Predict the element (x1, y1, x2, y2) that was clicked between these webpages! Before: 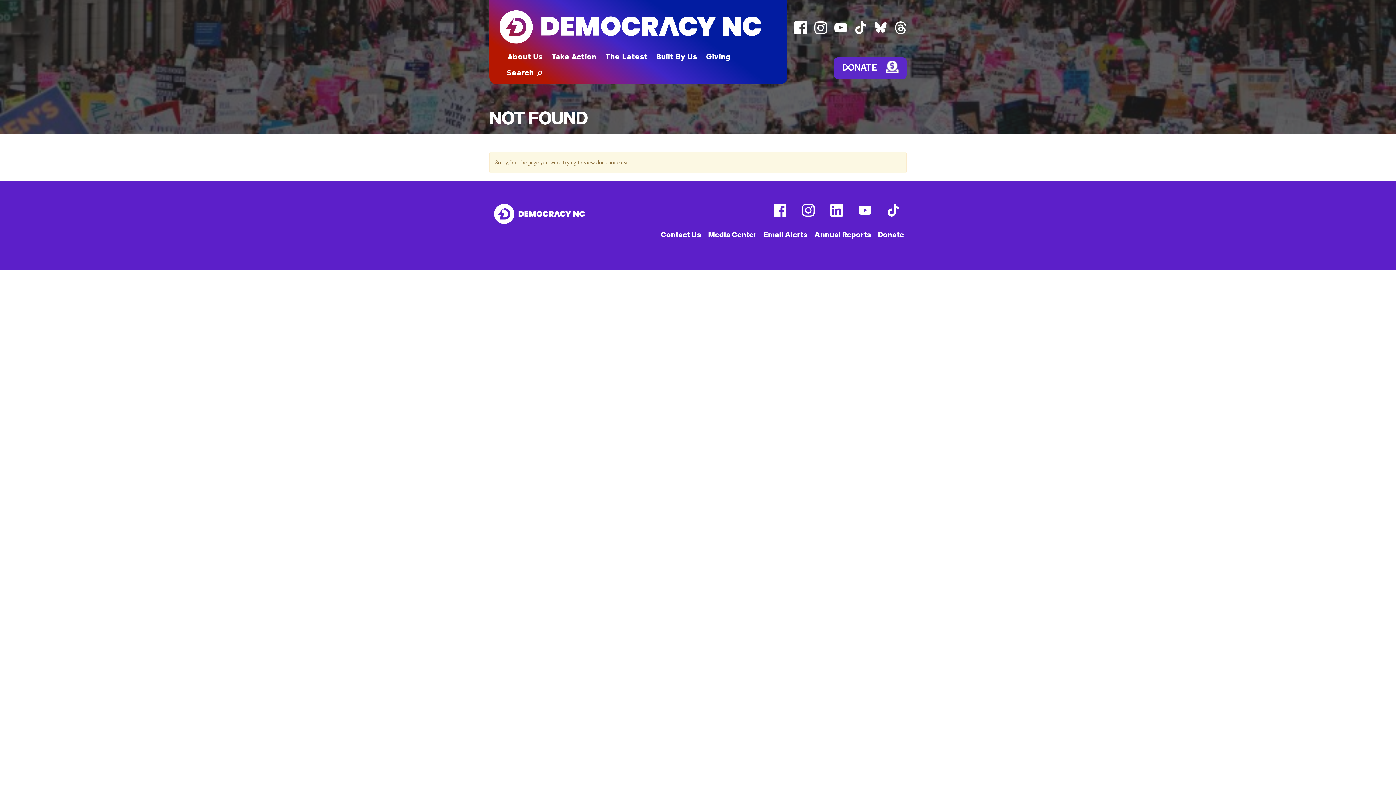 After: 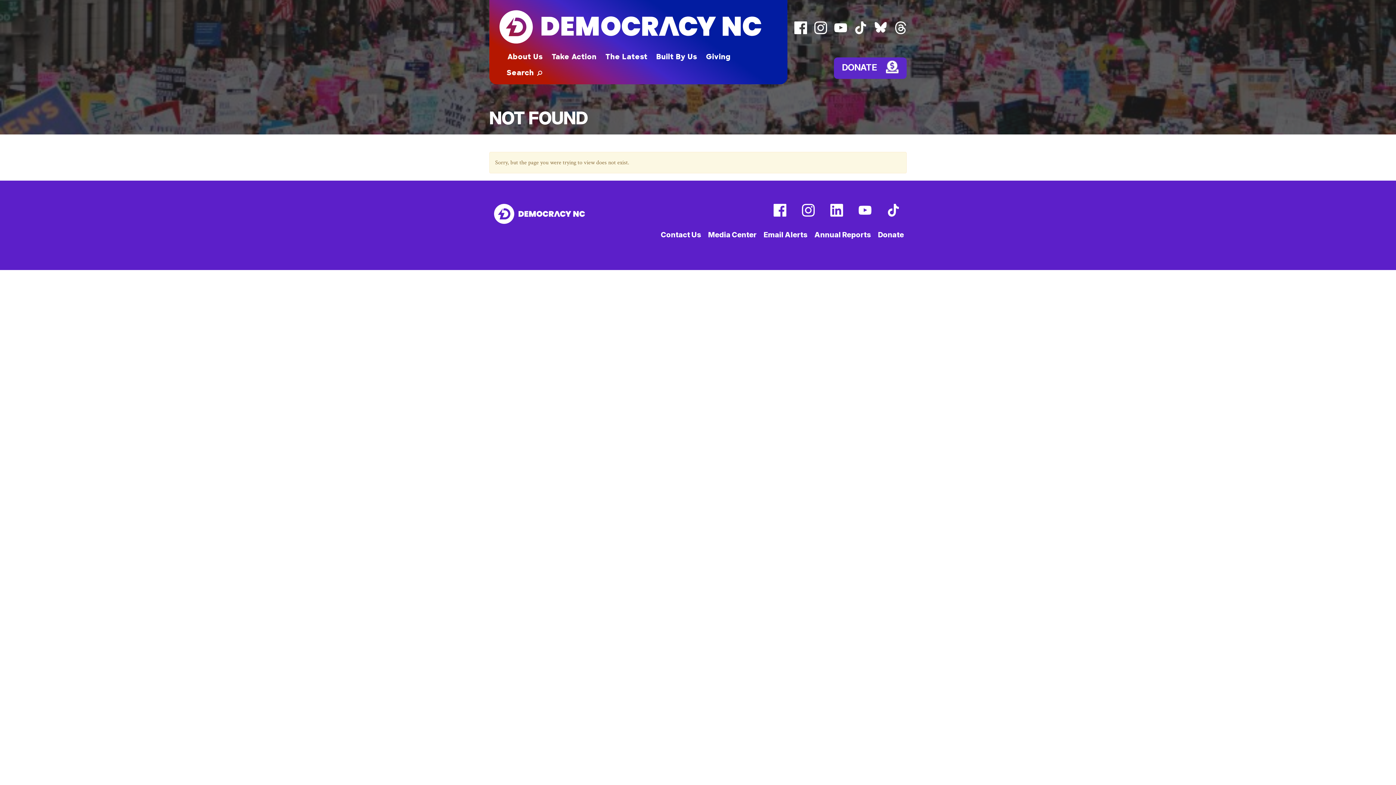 Action: label: youtube (external link) bbox: (834, 28, 847, 36)